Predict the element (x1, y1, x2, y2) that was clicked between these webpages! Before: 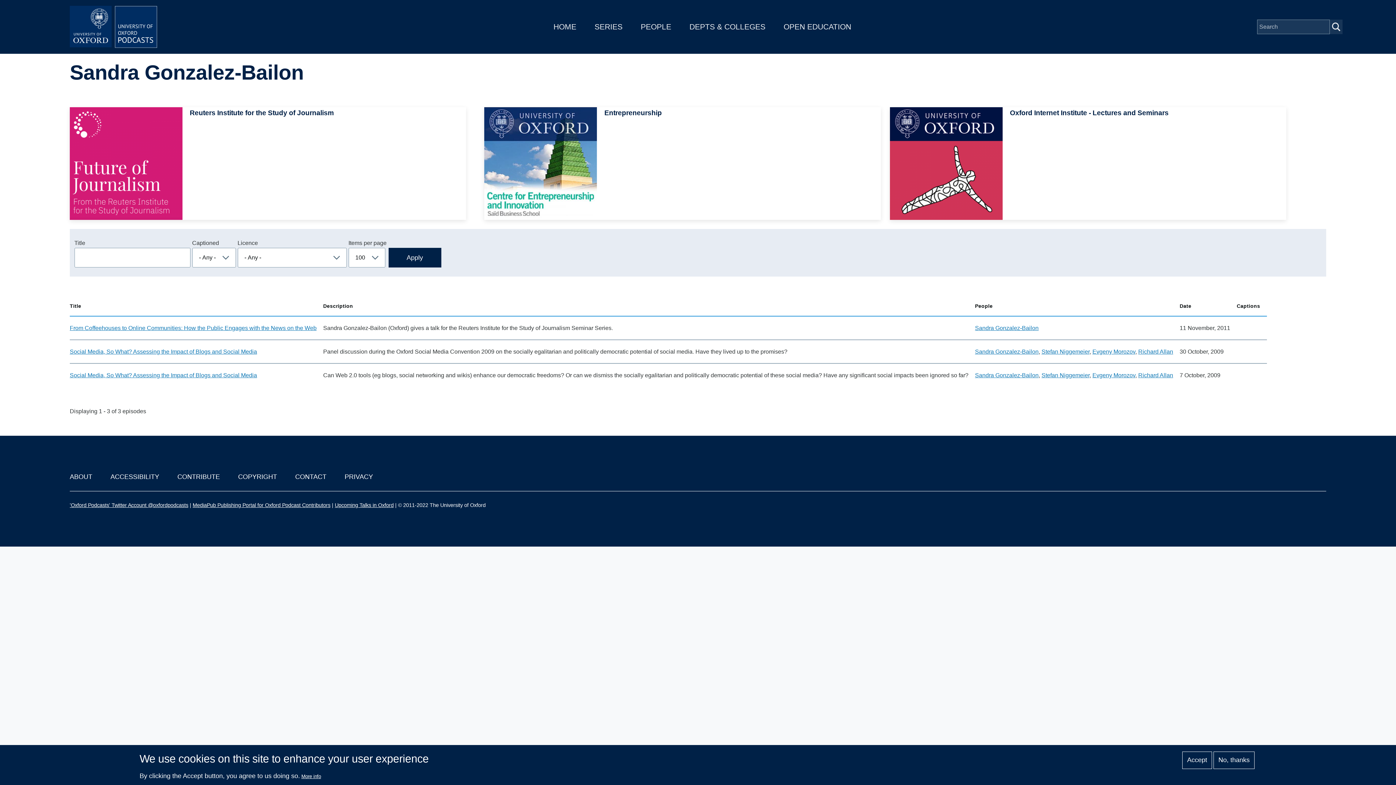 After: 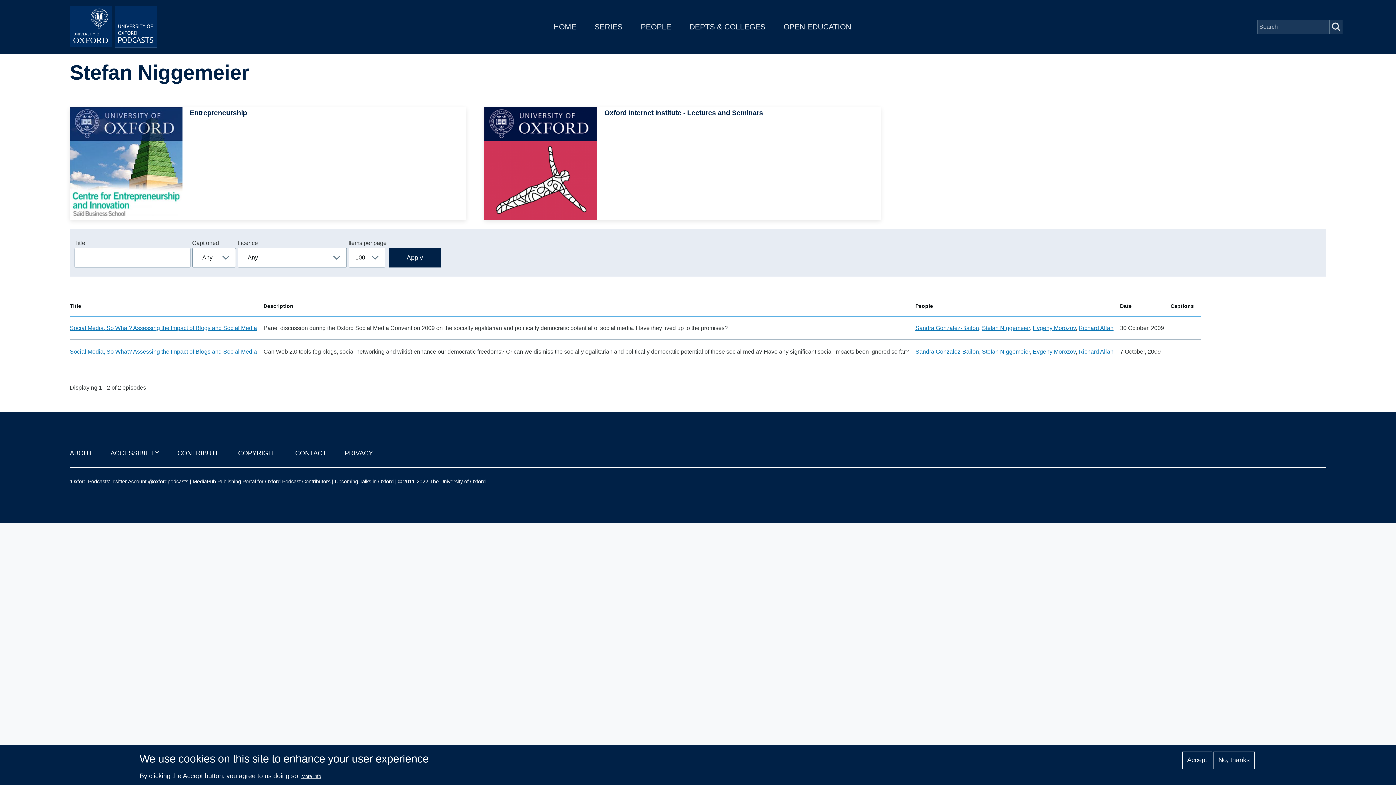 Action: bbox: (1041, 372, 1089, 378) label: Stefan Niggemeier